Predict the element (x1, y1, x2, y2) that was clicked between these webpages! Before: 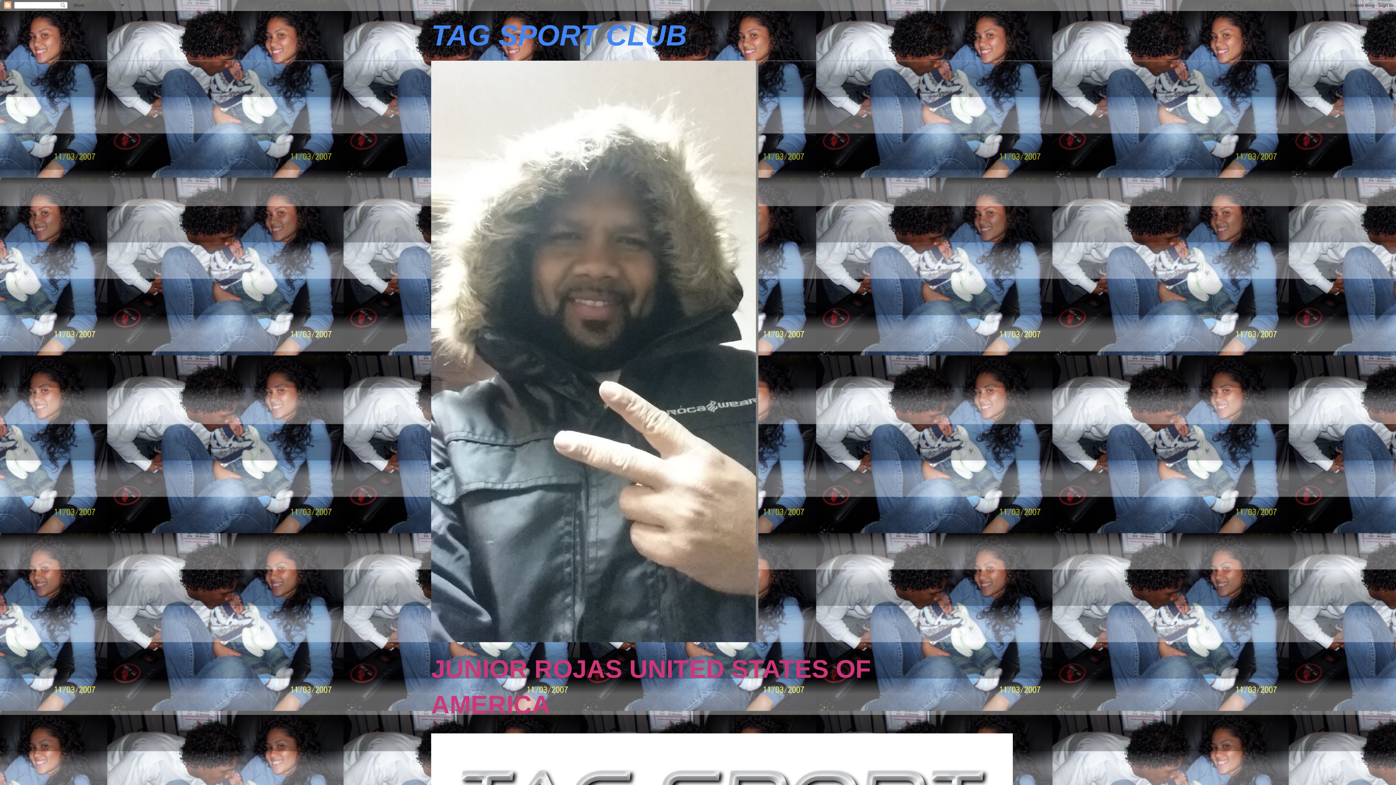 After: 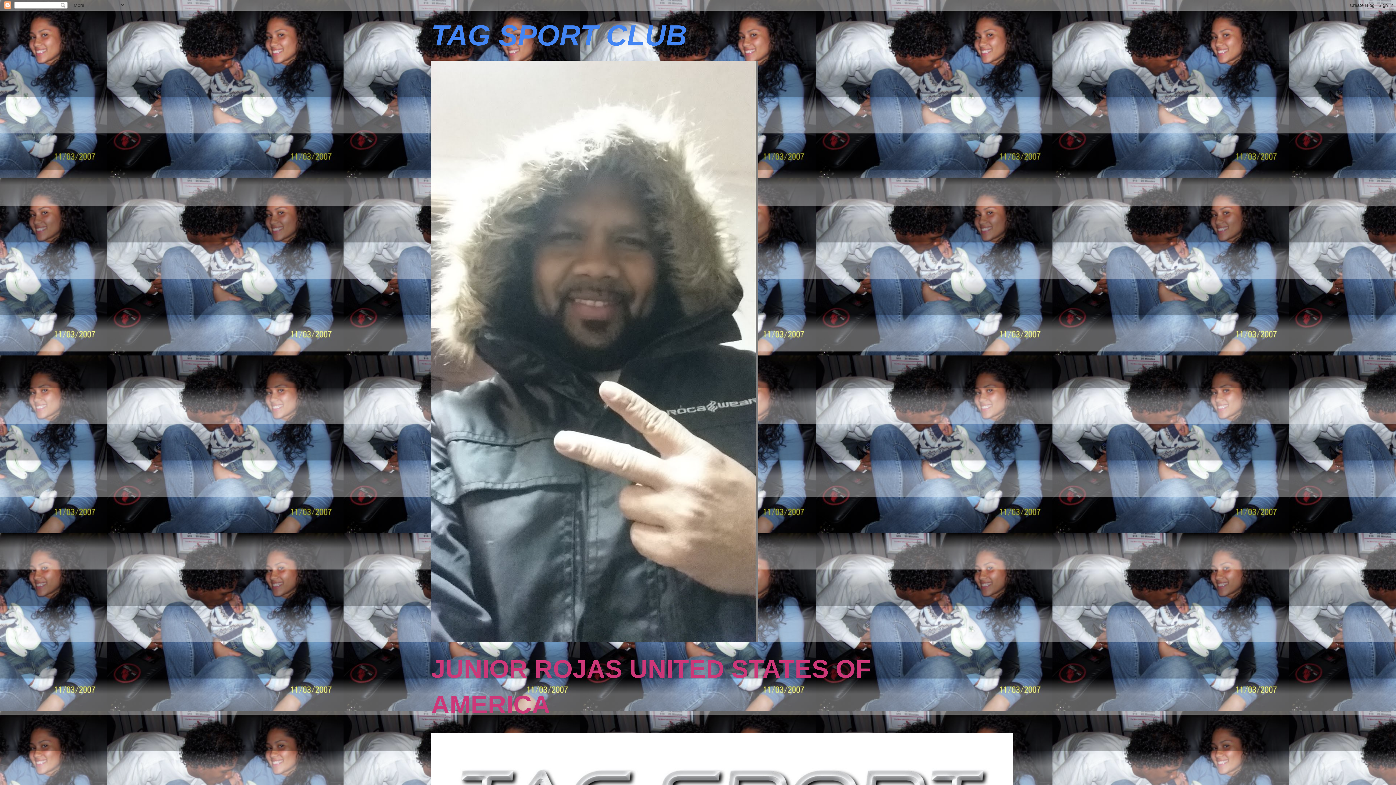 Action: bbox: (431, 19, 687, 51) label: TAG SPORT CLUB